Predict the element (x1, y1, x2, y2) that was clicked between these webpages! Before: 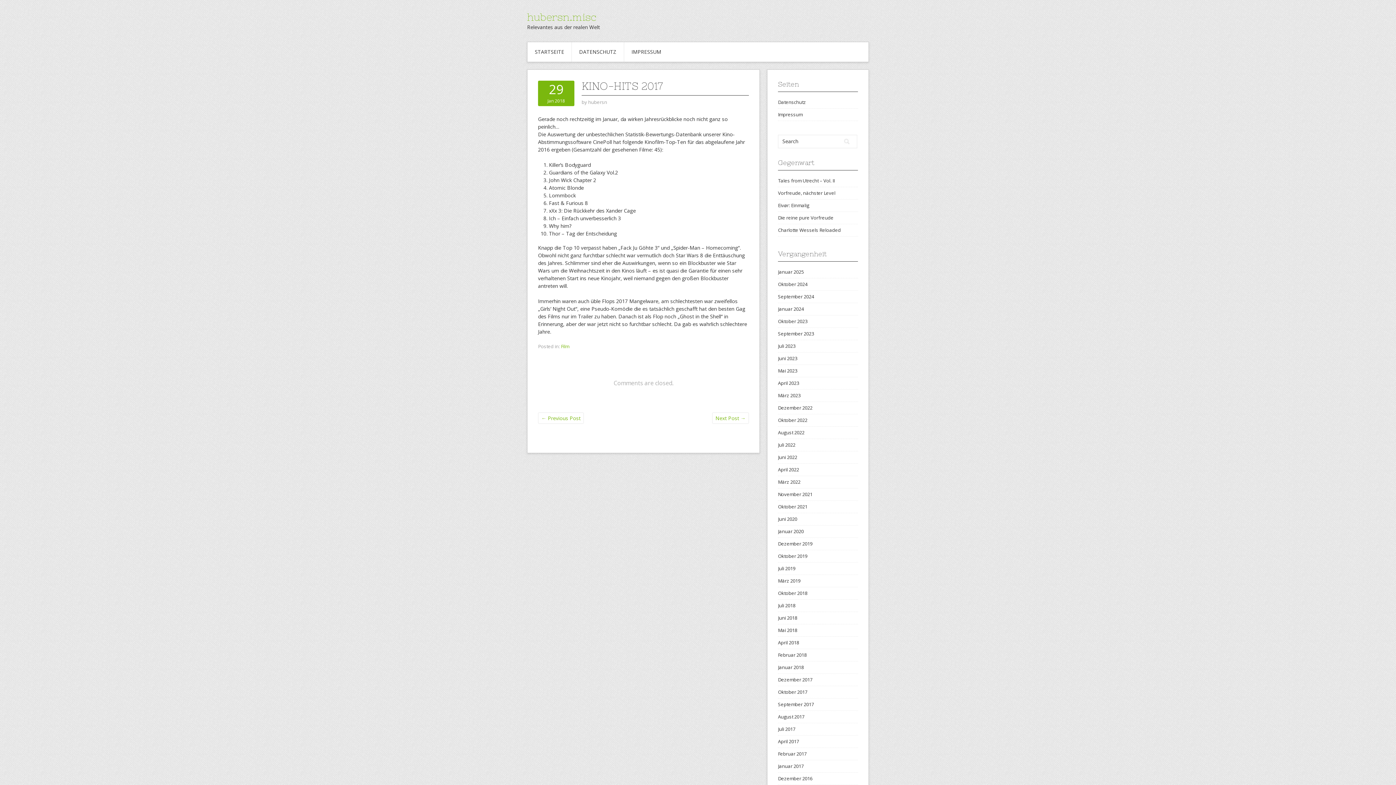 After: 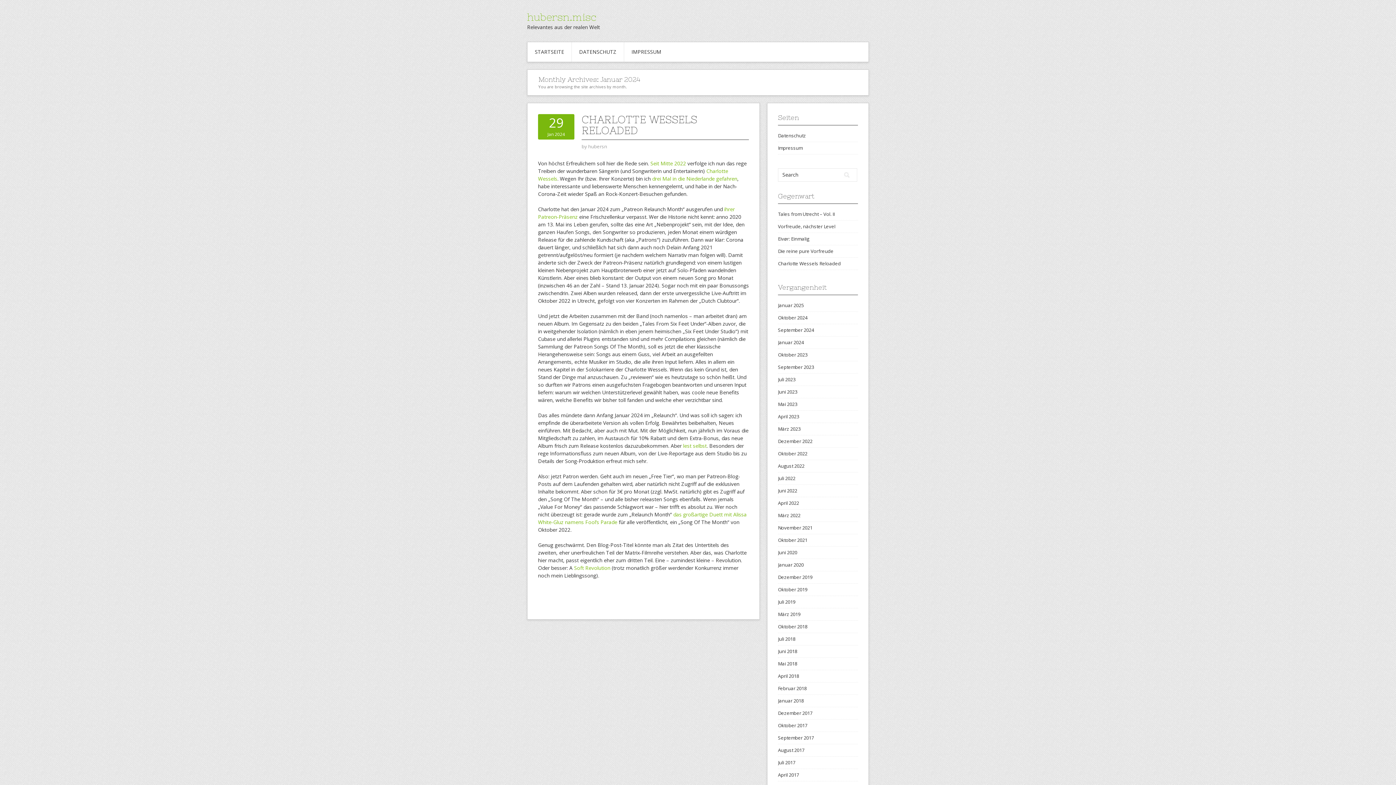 Action: label: Januar 2024 bbox: (778, 305, 804, 312)